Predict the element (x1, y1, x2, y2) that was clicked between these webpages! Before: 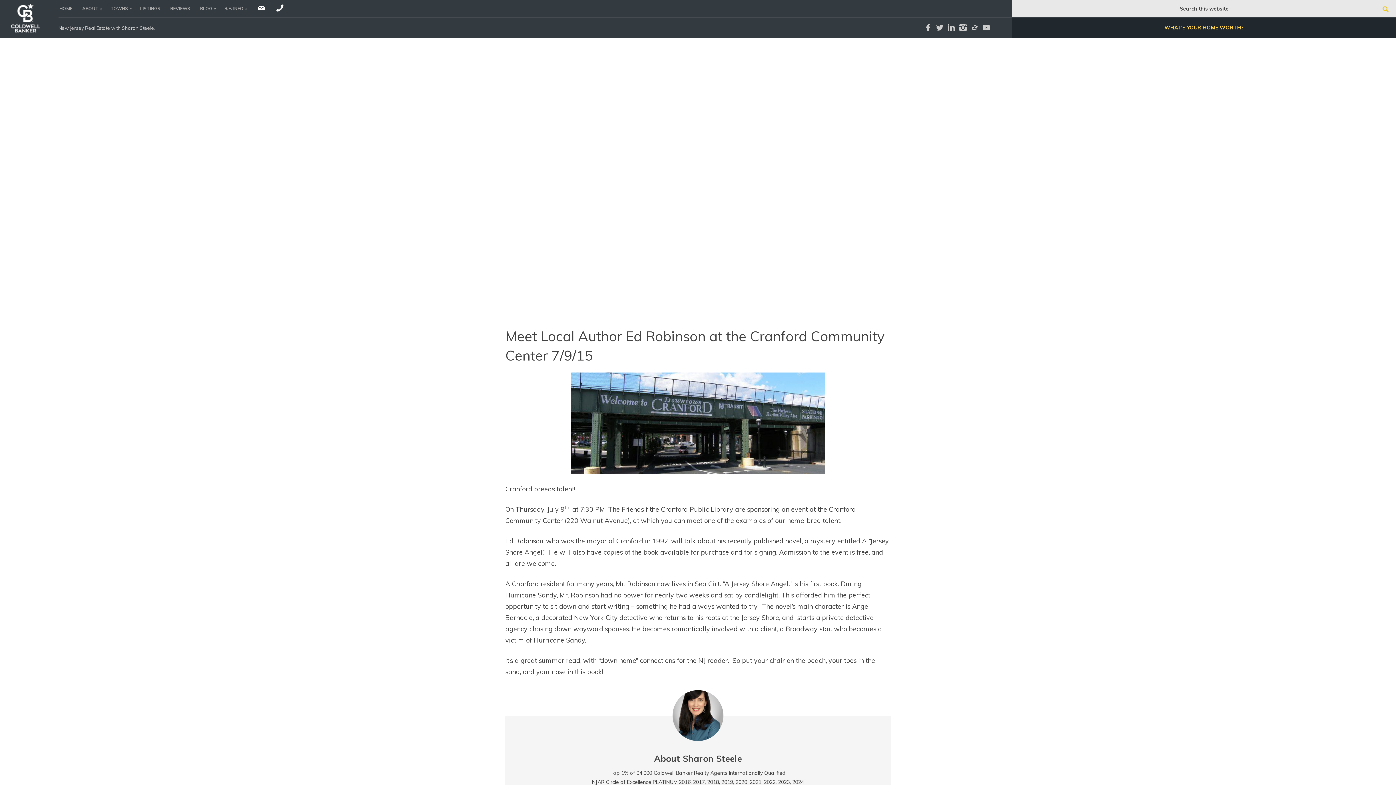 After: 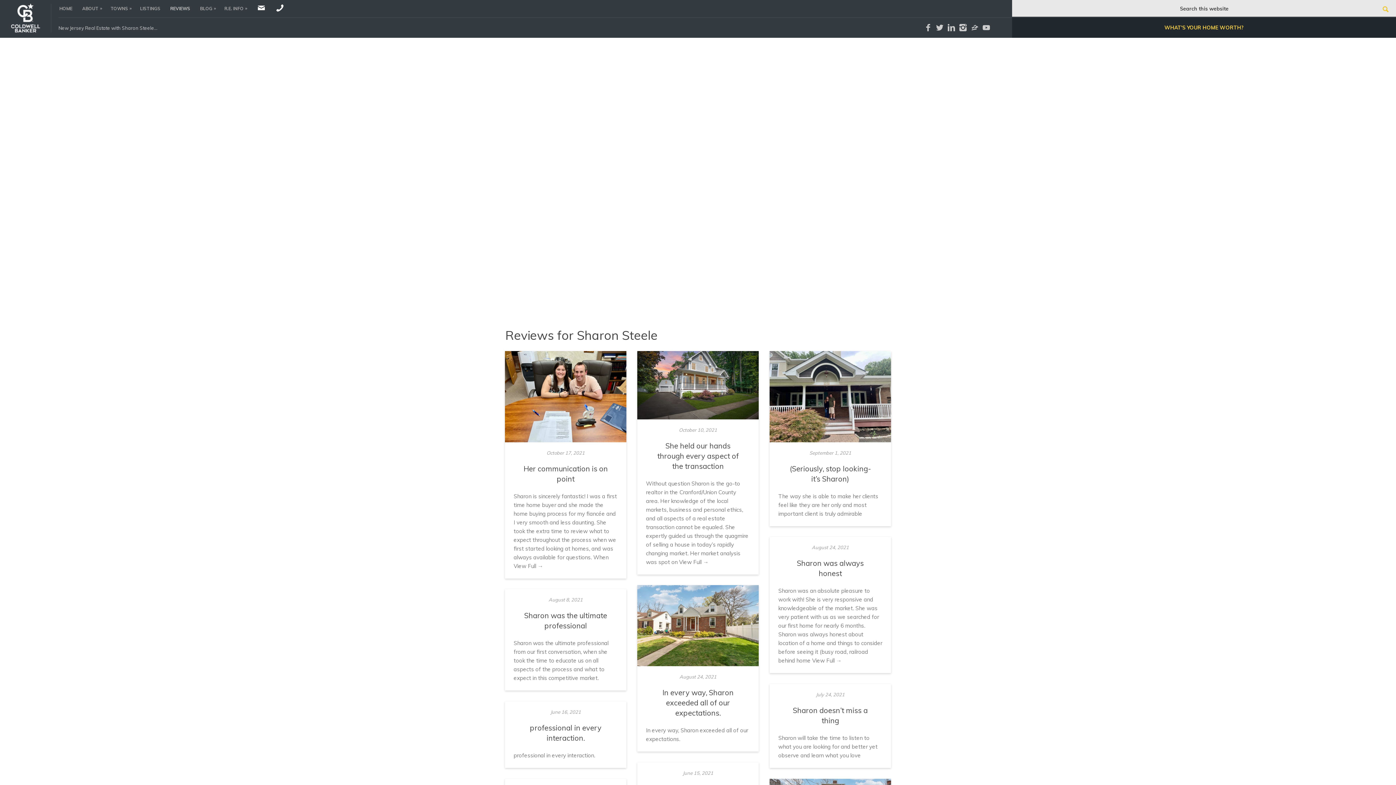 Action: bbox: (165, 0, 194, 16) label: REVIEWS